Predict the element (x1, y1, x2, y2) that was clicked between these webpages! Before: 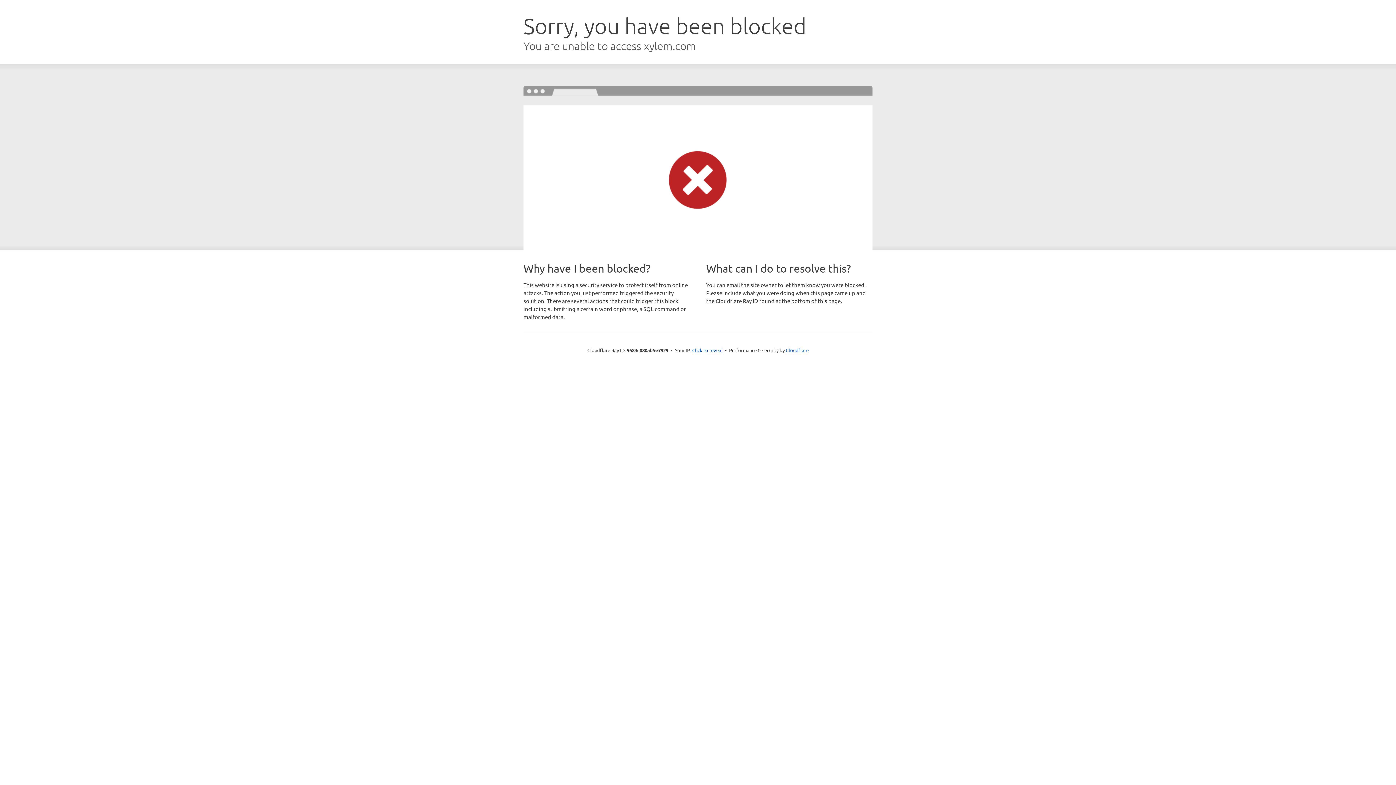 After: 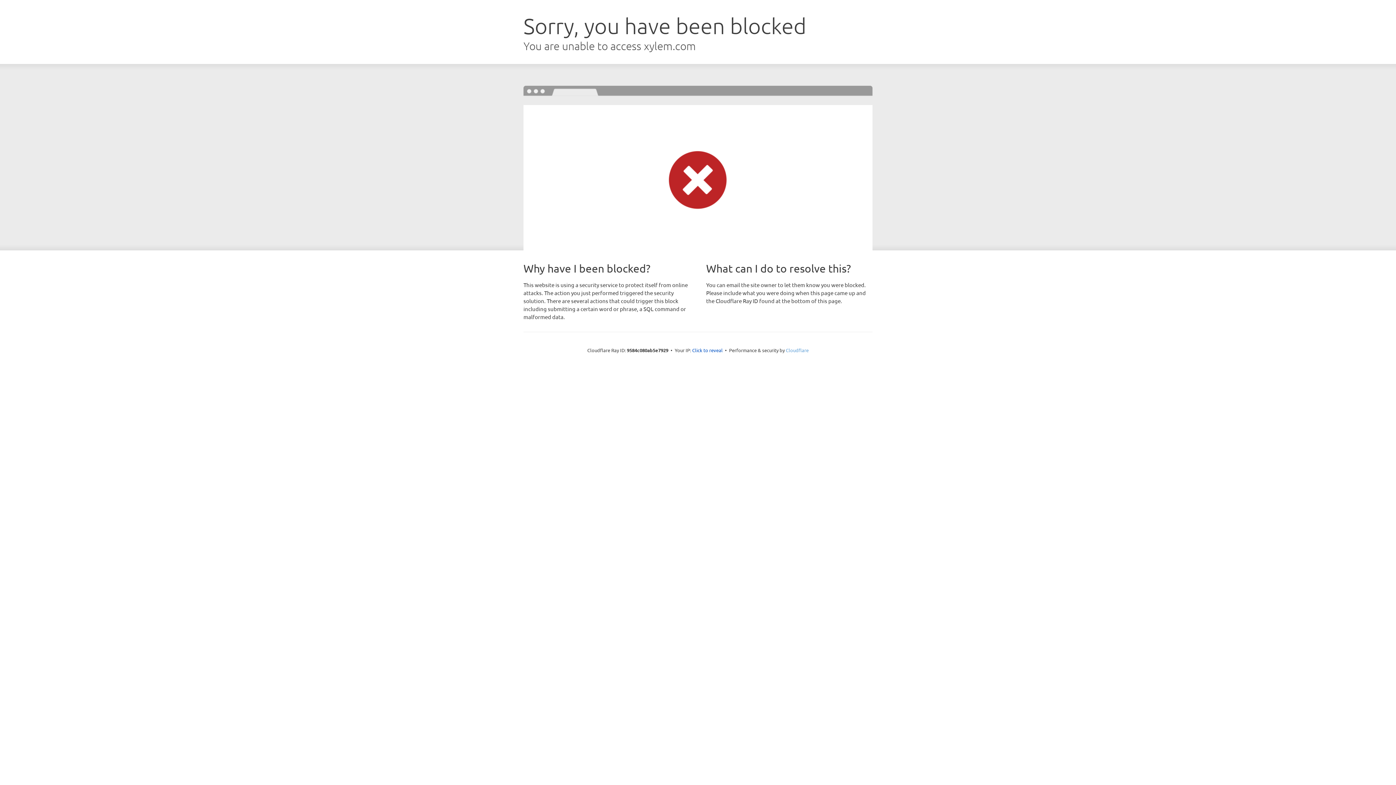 Action: bbox: (786, 347, 808, 353) label: Cloudflare